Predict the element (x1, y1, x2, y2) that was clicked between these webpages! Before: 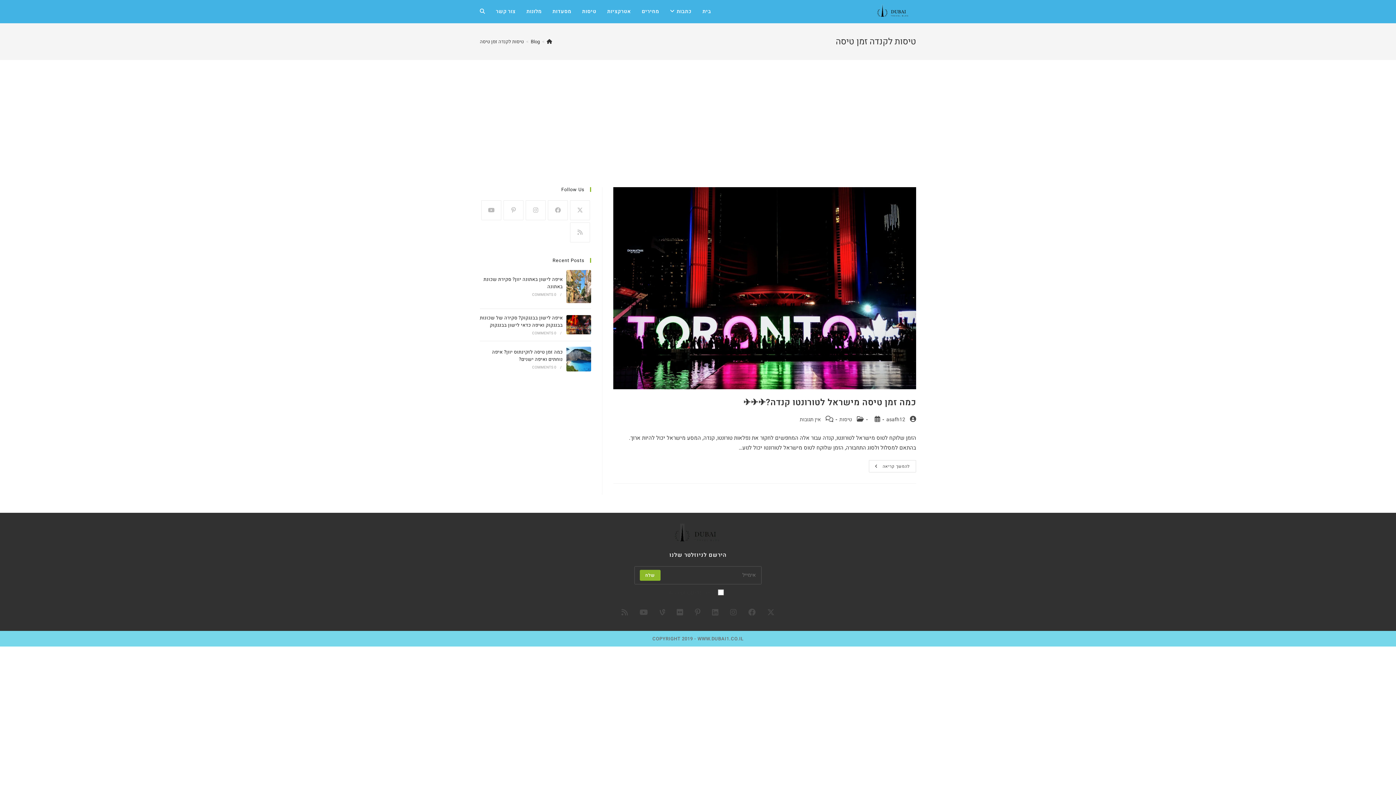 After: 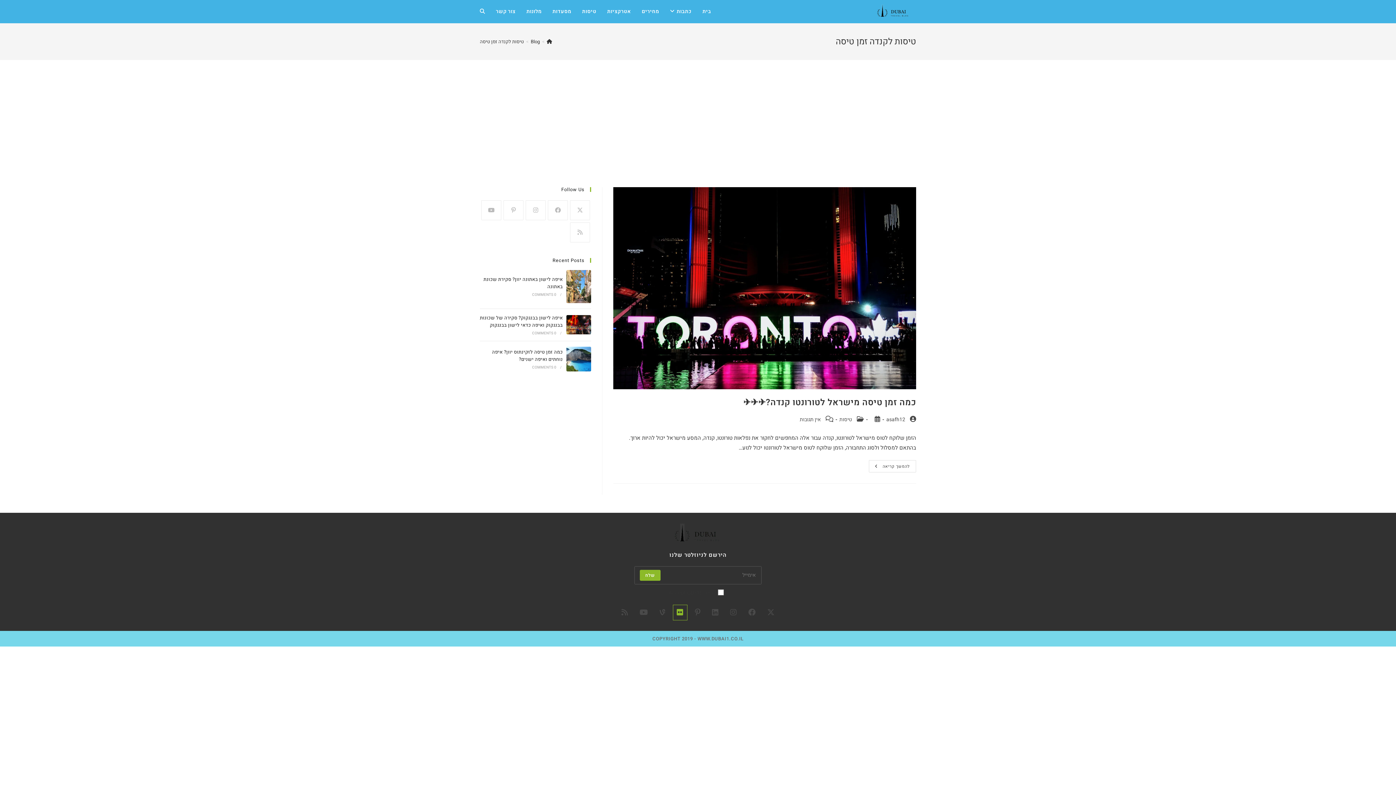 Action: label: Flickr bbox: (673, 605, 687, 620)